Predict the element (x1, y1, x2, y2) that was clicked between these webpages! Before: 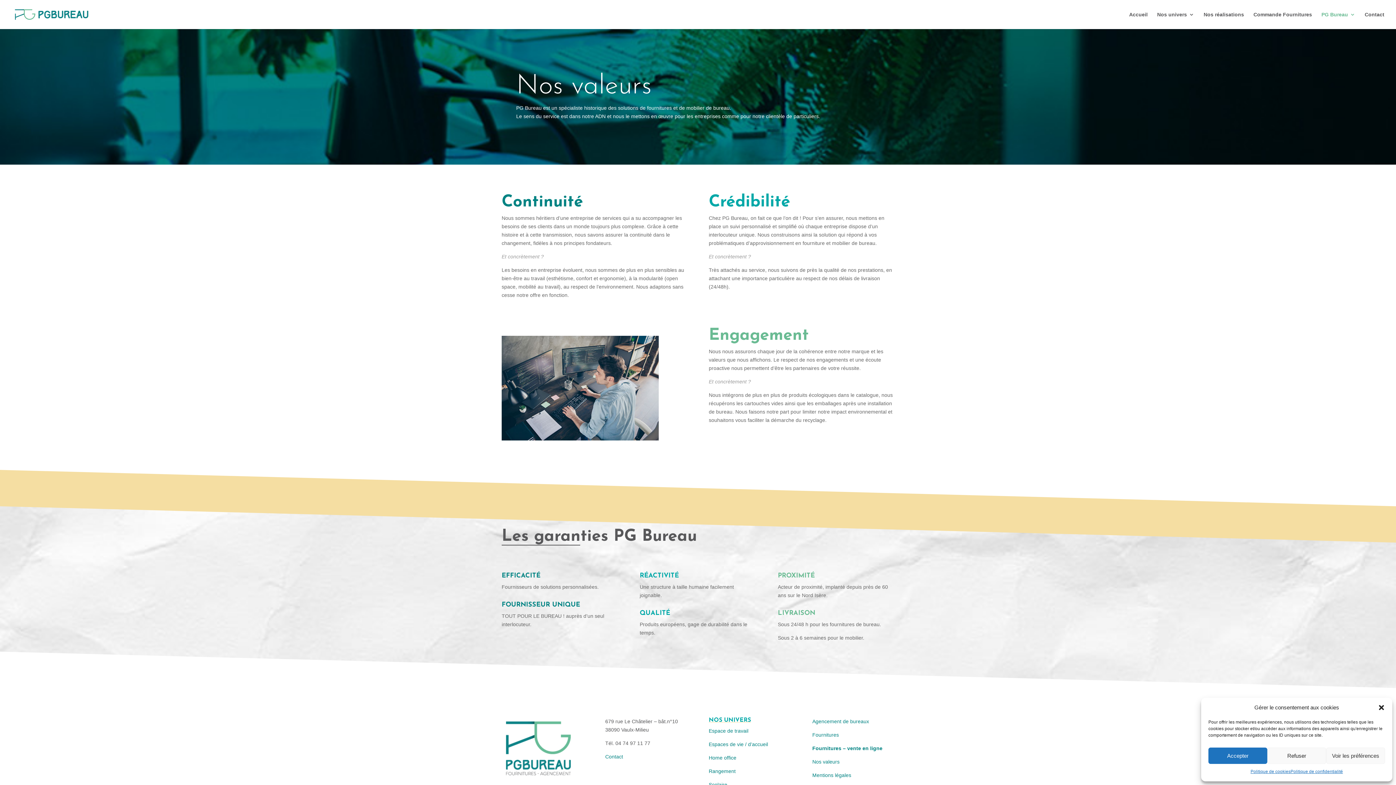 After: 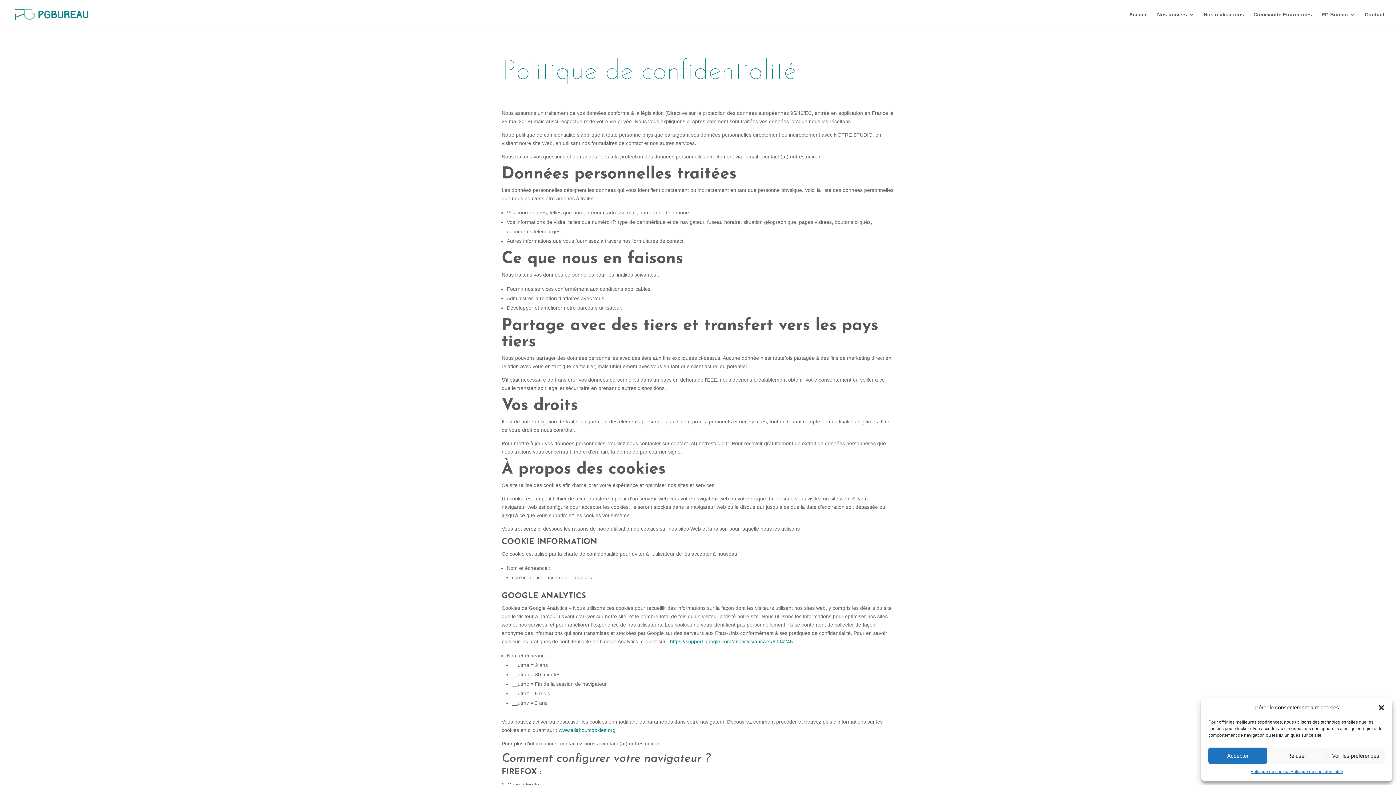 Action: label: Politique de confidentialité bbox: (1290, 768, 1343, 776)